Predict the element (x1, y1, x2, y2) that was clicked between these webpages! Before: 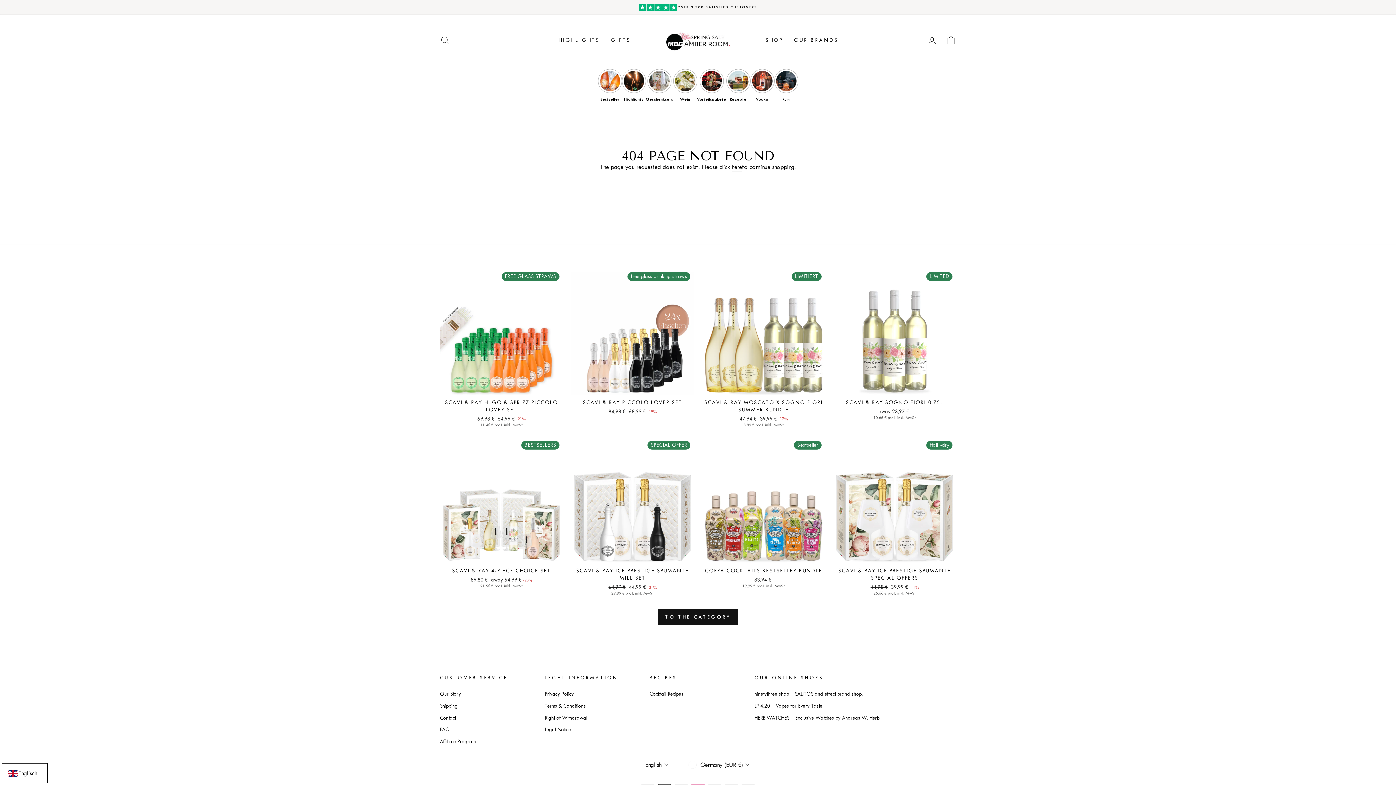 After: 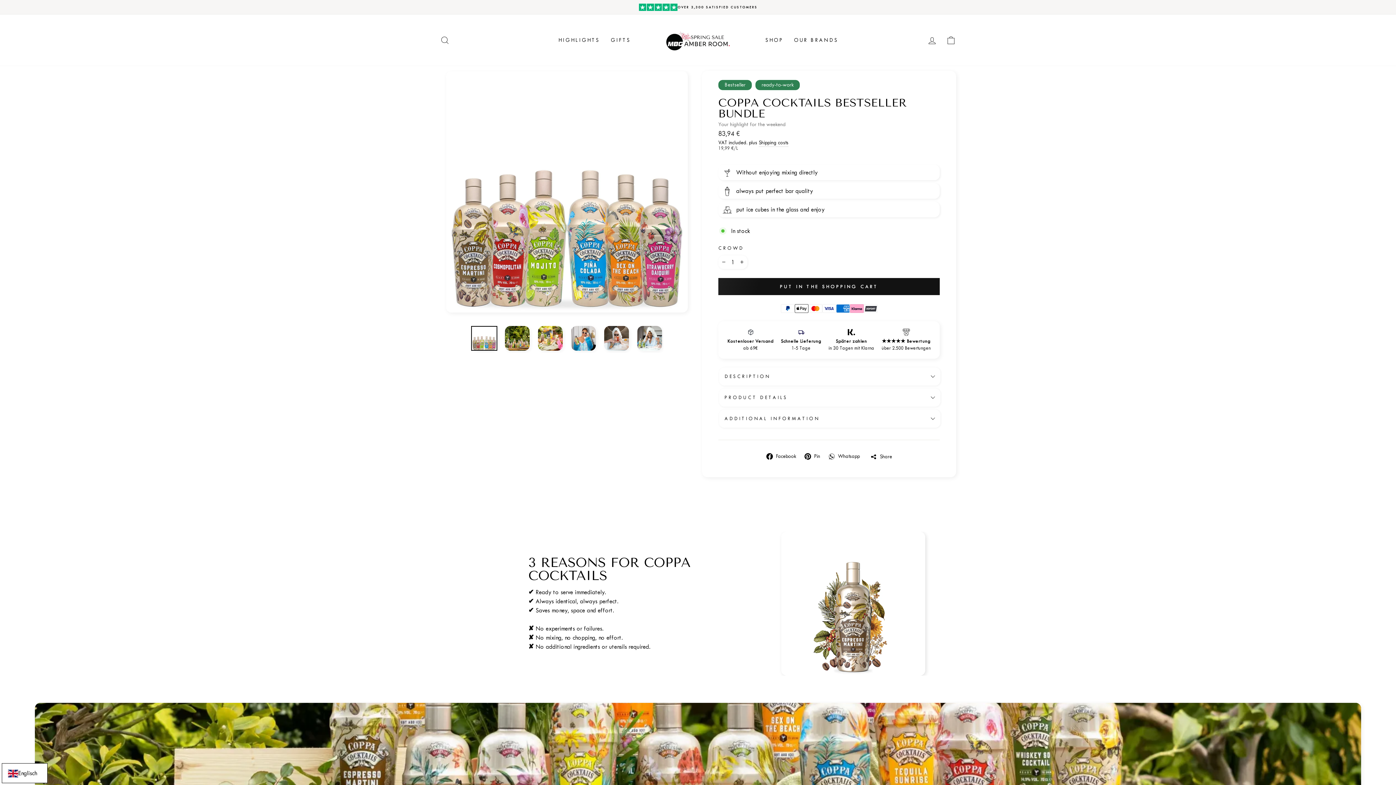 Action: label: Bestseller

COPPA COCKTAILS BESTSELLER BUNDLE
83,94 € 
19,99 € pro L inkl. MwSt bbox: (702, 440, 825, 591)